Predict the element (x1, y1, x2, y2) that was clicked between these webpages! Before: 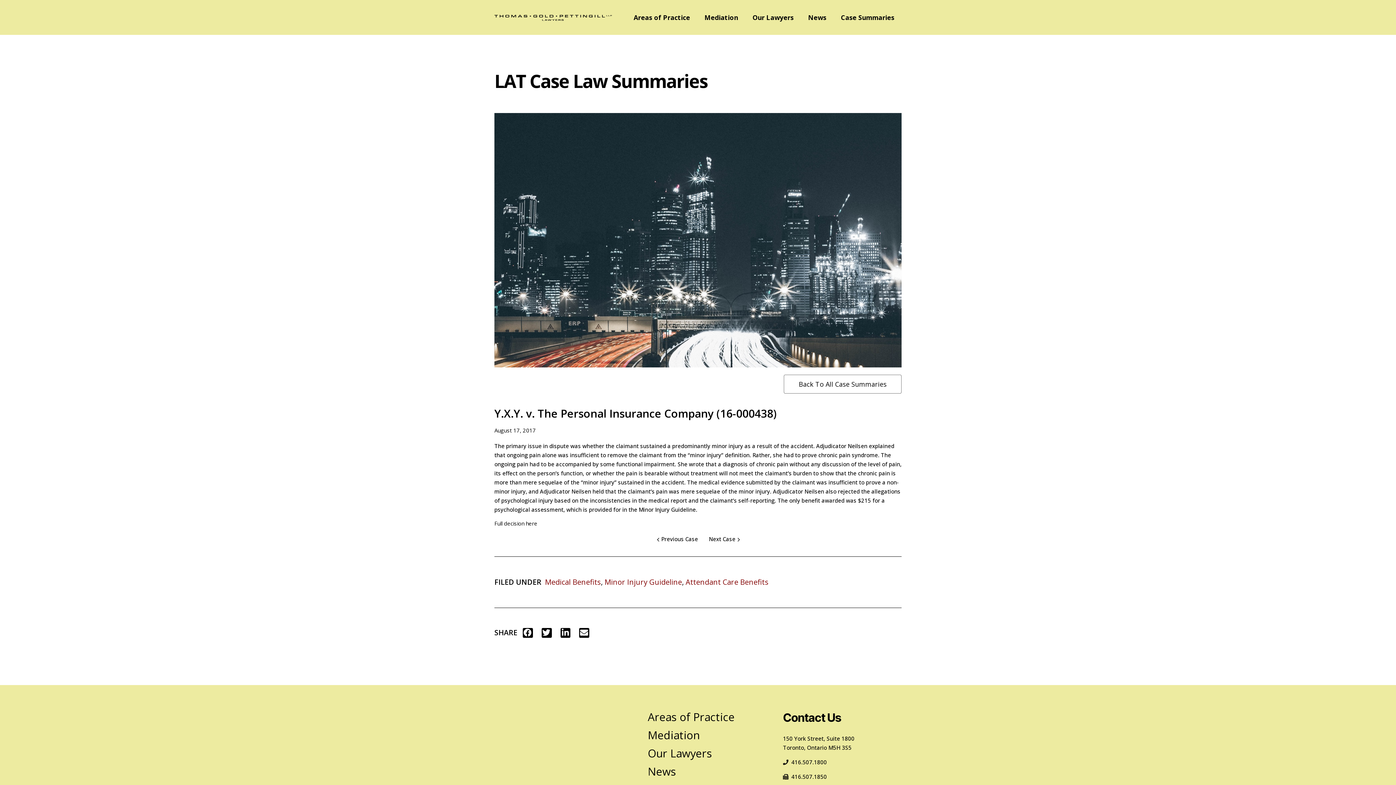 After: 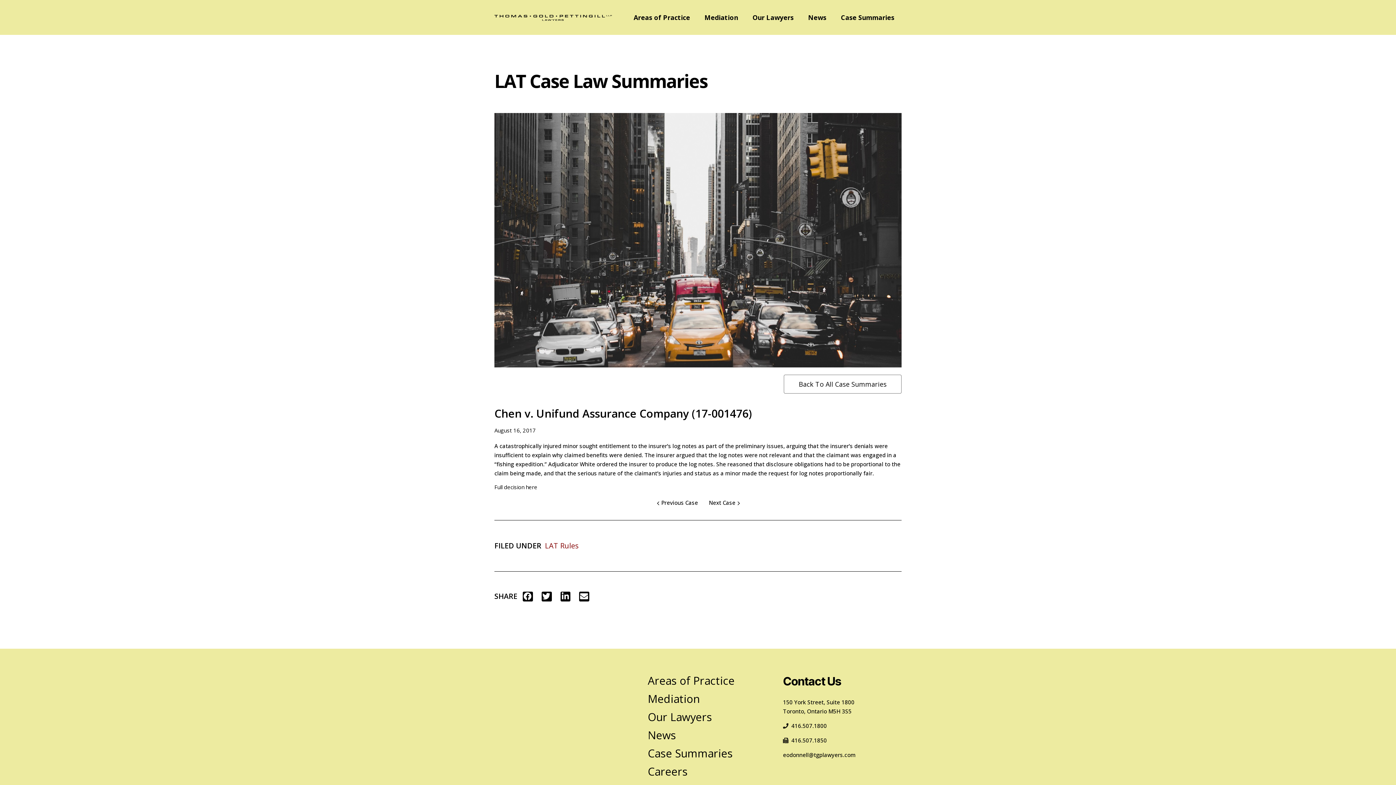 Action: bbox: (657, 534, 698, 543) label: Prev
Previous Case